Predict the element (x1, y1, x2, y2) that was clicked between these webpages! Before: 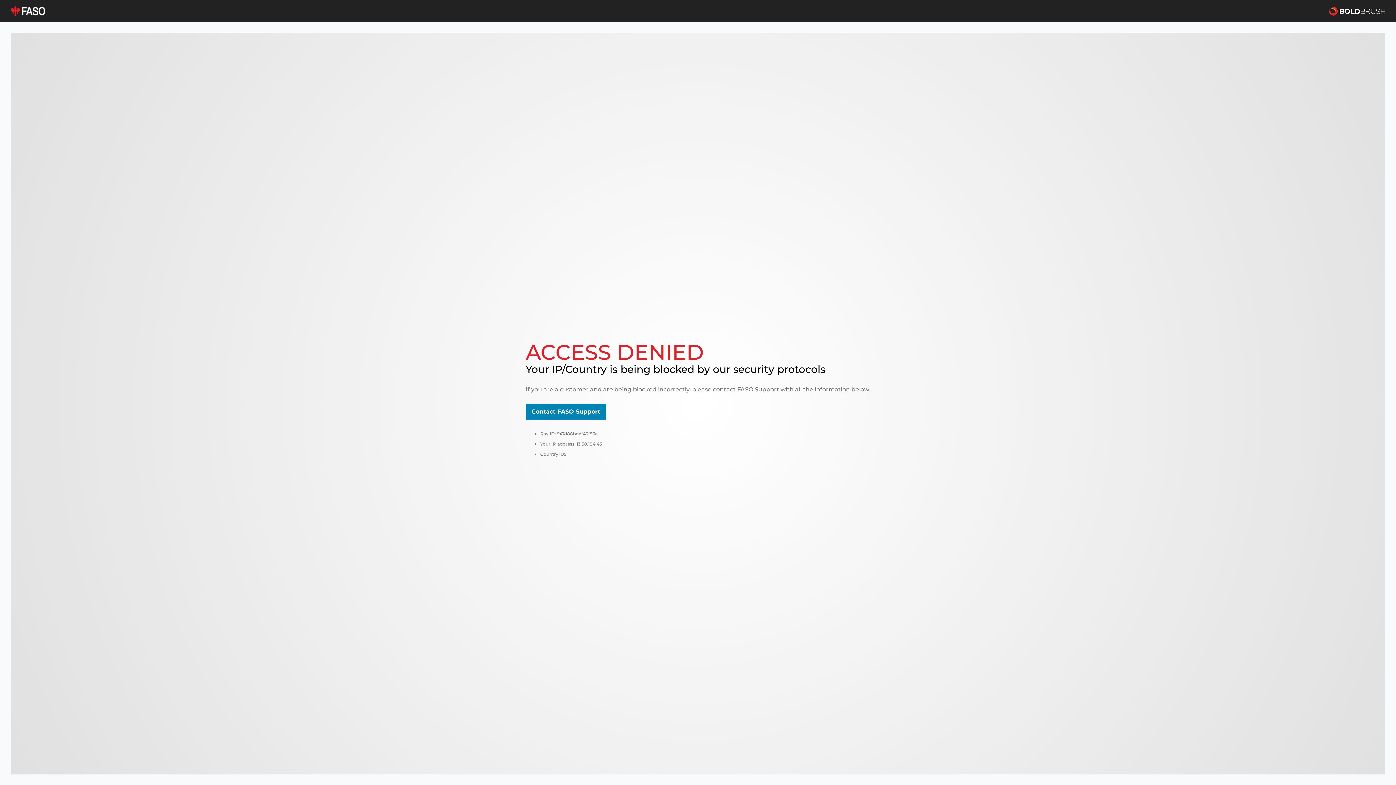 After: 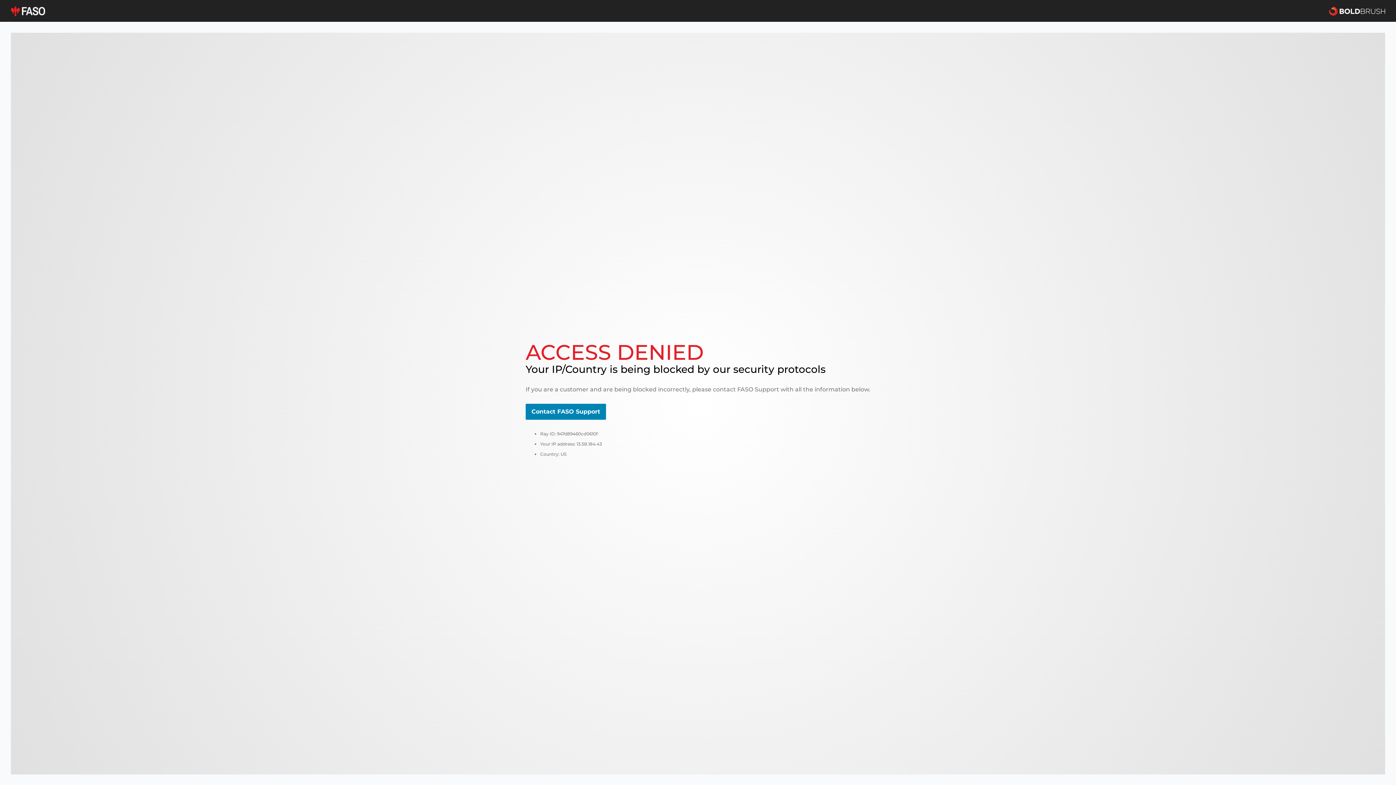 Action: label: Contact FASO Support bbox: (525, 404, 606, 420)